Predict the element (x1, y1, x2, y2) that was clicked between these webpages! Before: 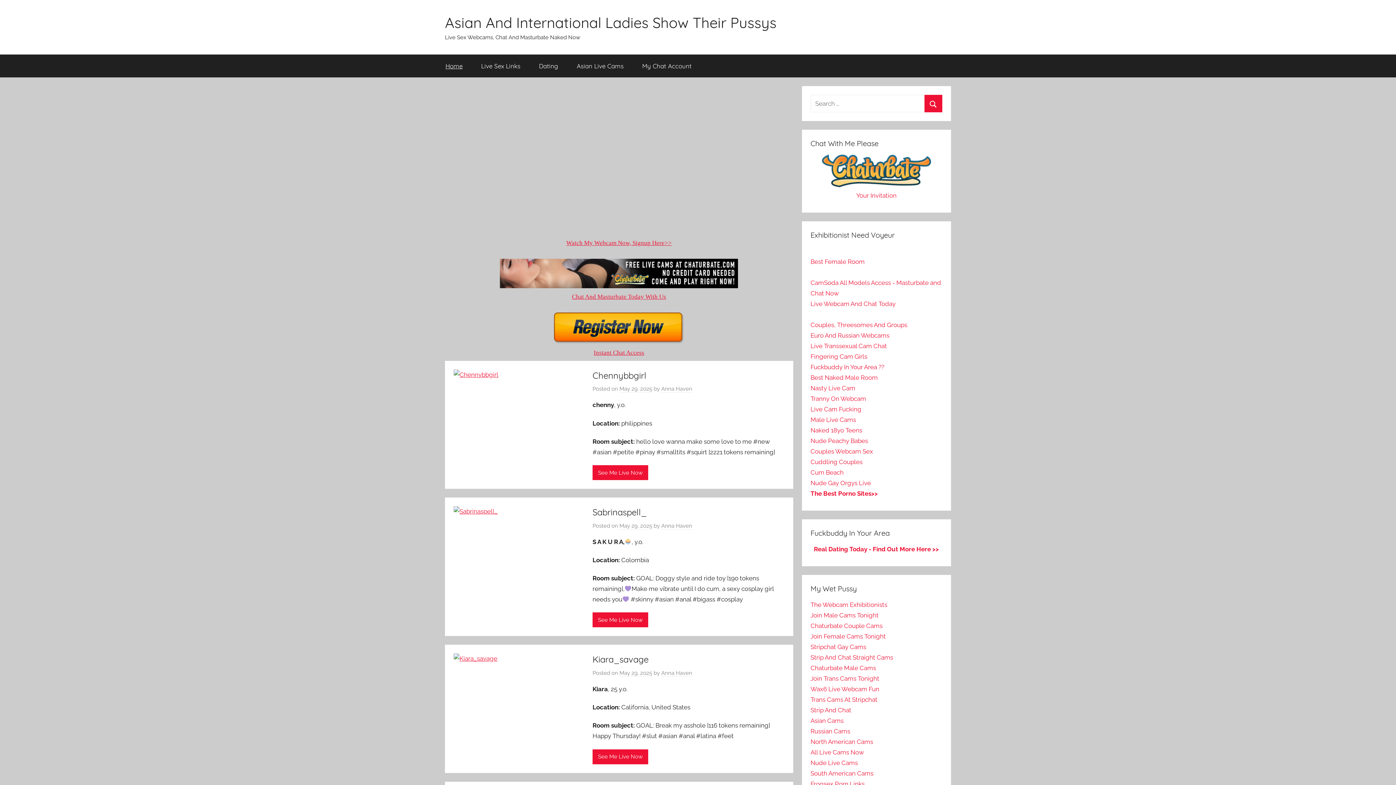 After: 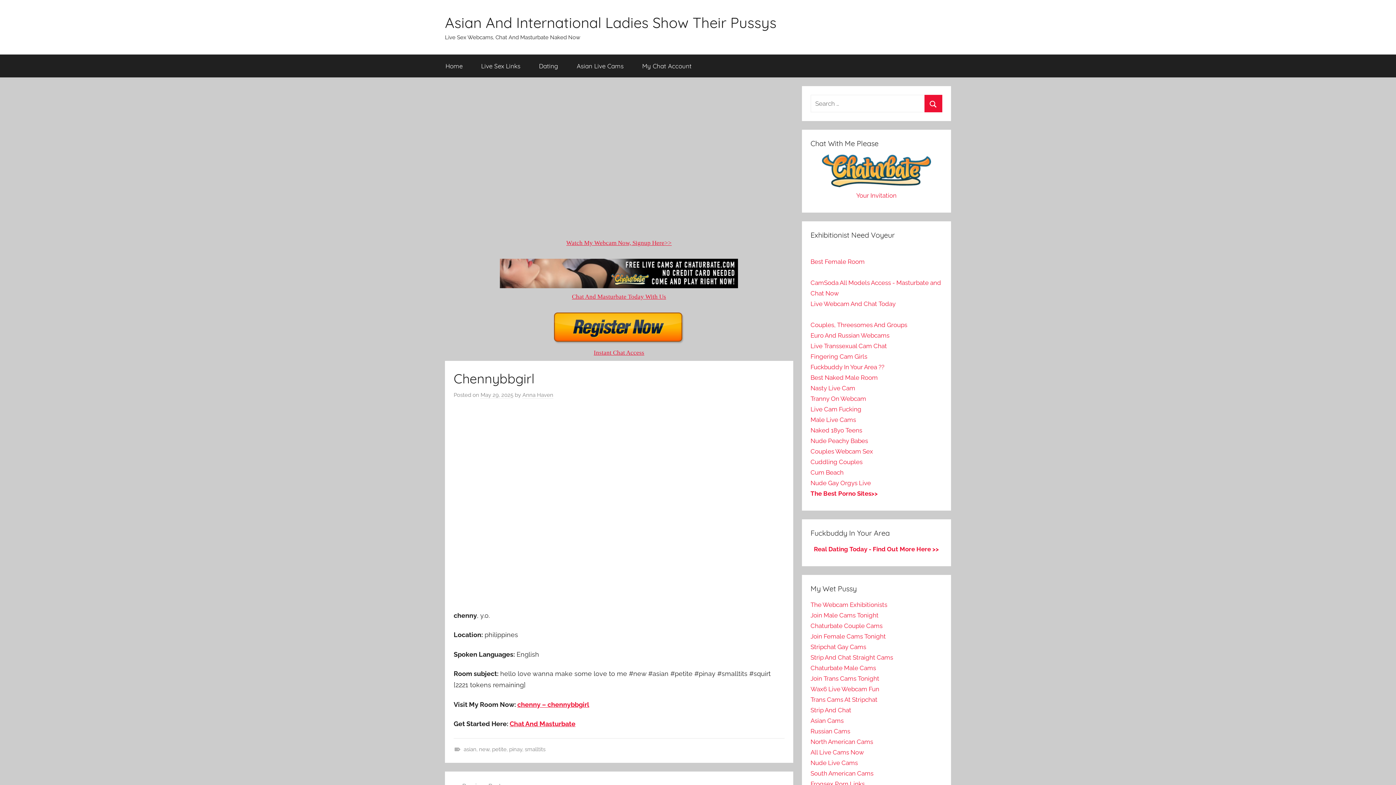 Action: bbox: (453, 371, 507, 378)